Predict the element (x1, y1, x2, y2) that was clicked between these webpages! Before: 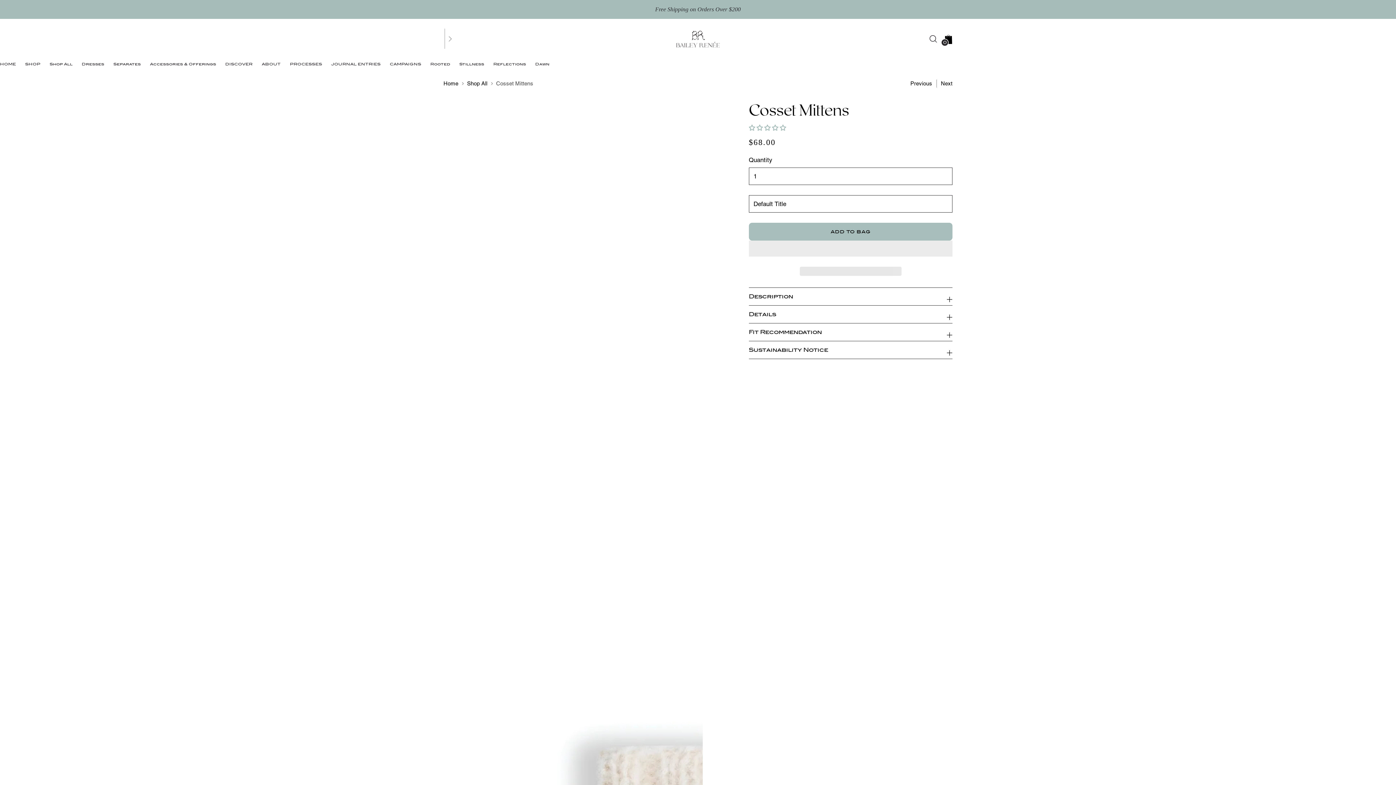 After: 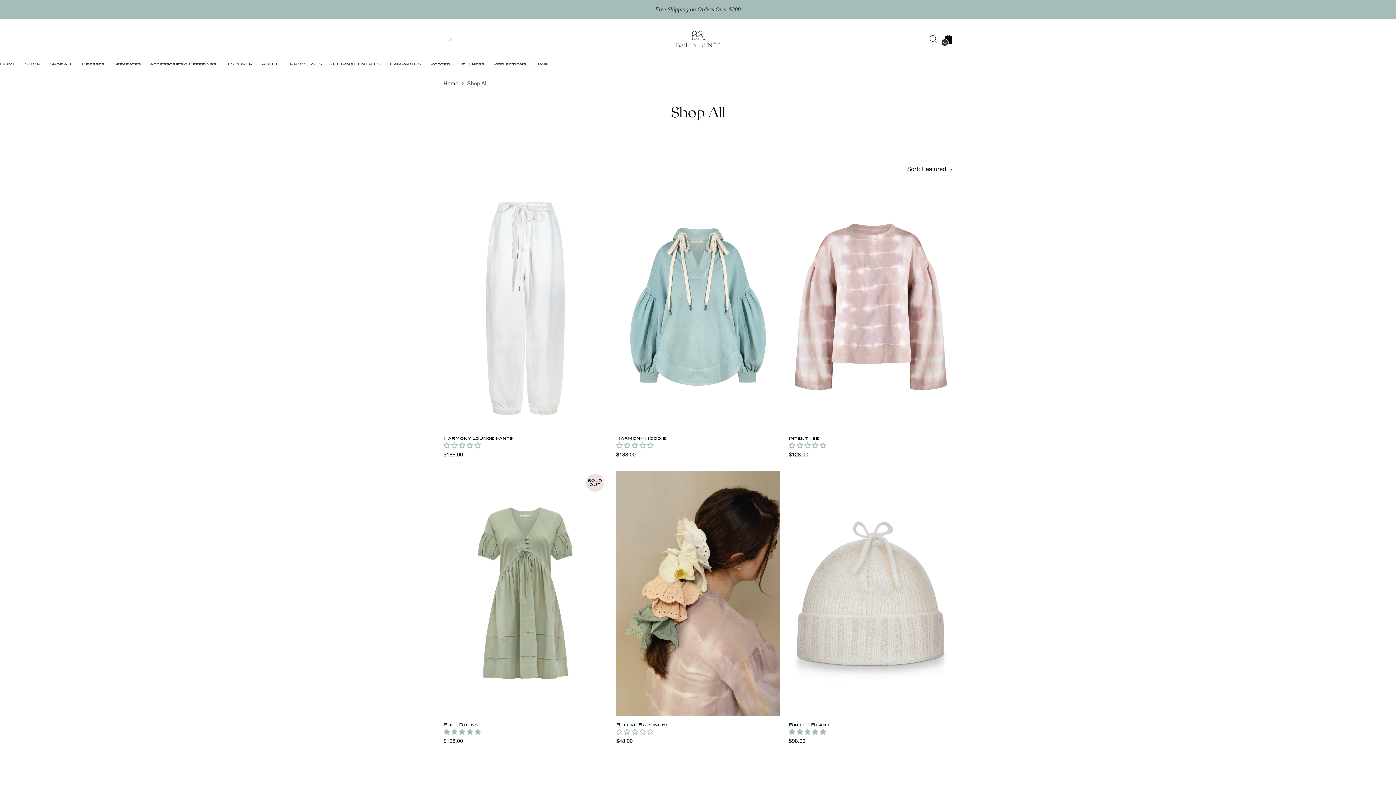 Action: label: Shop All bbox: (49, 61, 72, 66)